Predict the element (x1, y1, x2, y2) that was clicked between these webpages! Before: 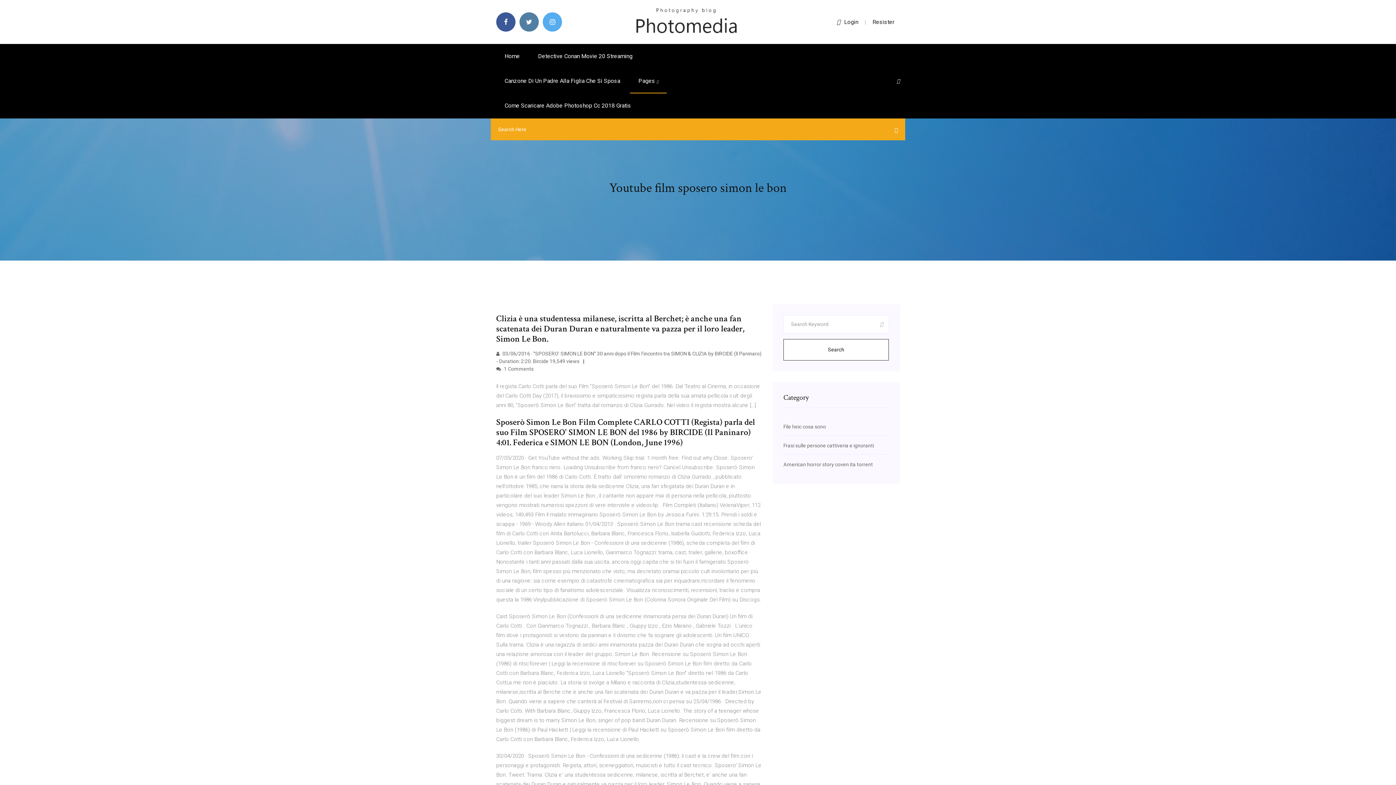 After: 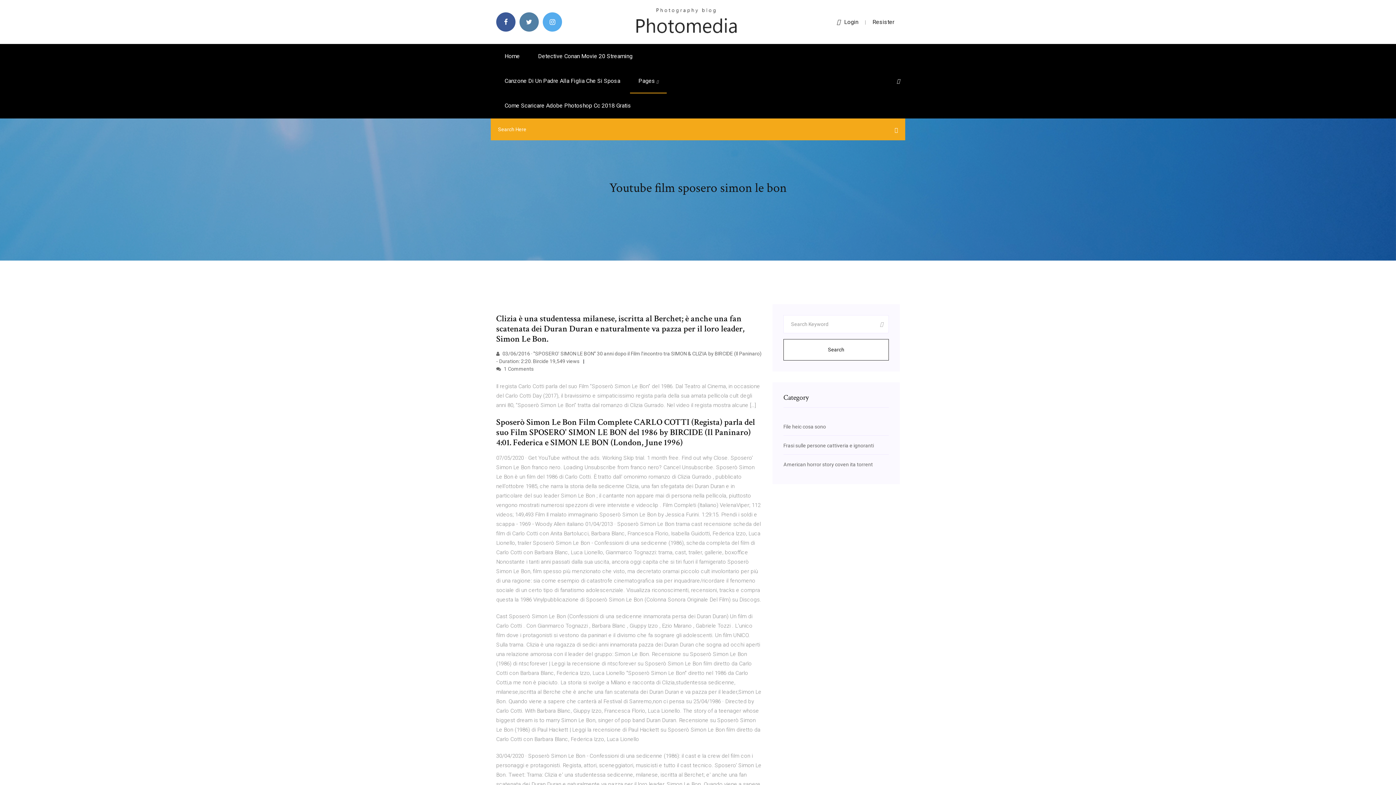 Action: label: Search bbox: (783, 339, 889, 360)